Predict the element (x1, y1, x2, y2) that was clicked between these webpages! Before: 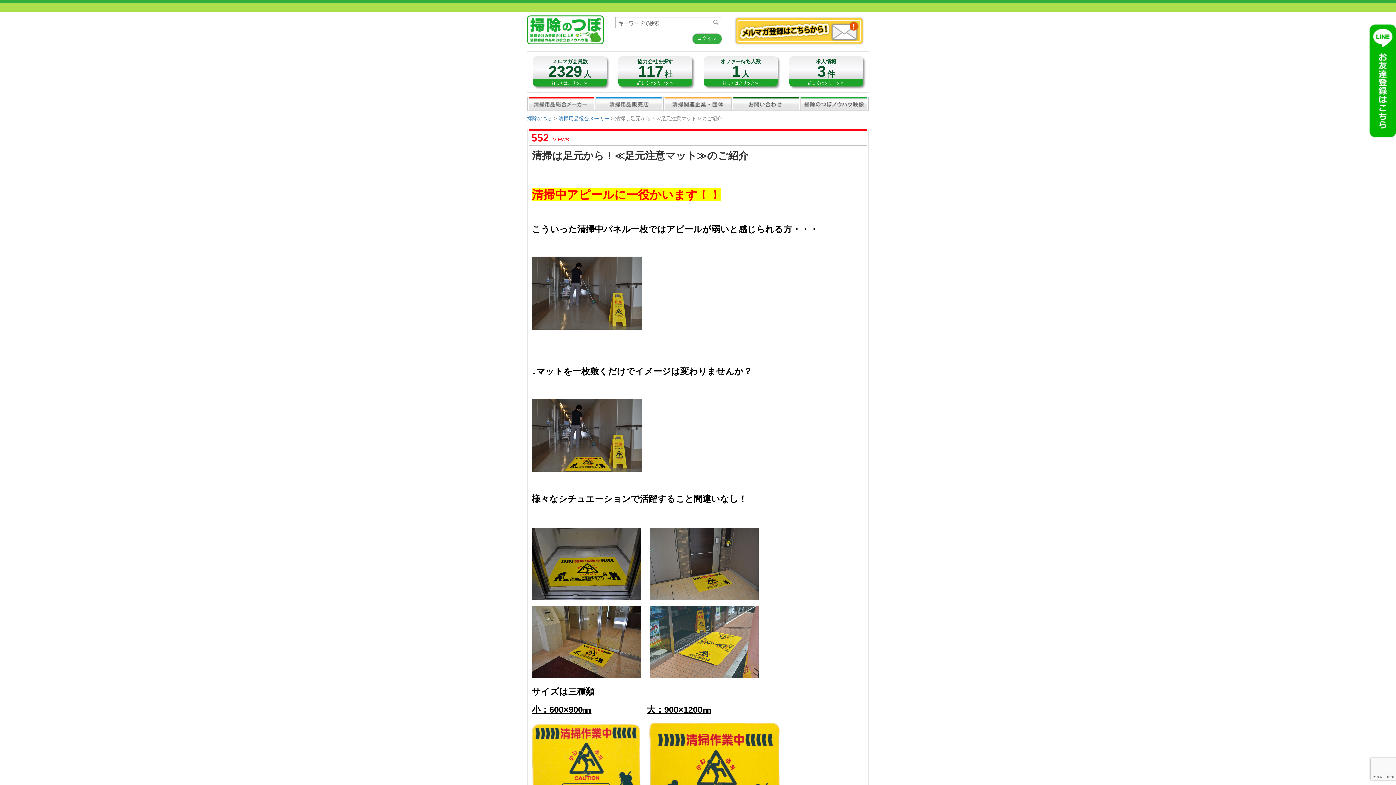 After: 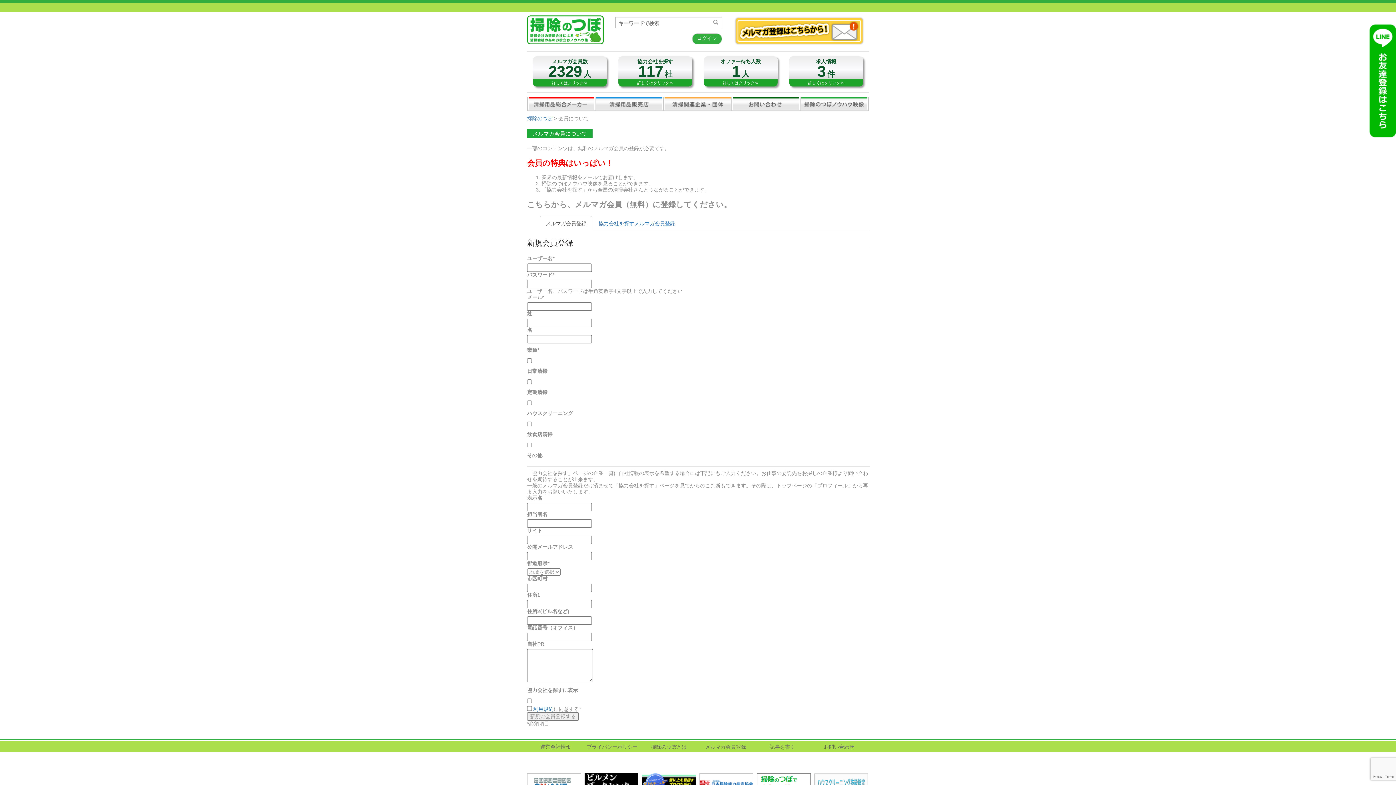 Action: bbox: (727, 27, 870, 33)